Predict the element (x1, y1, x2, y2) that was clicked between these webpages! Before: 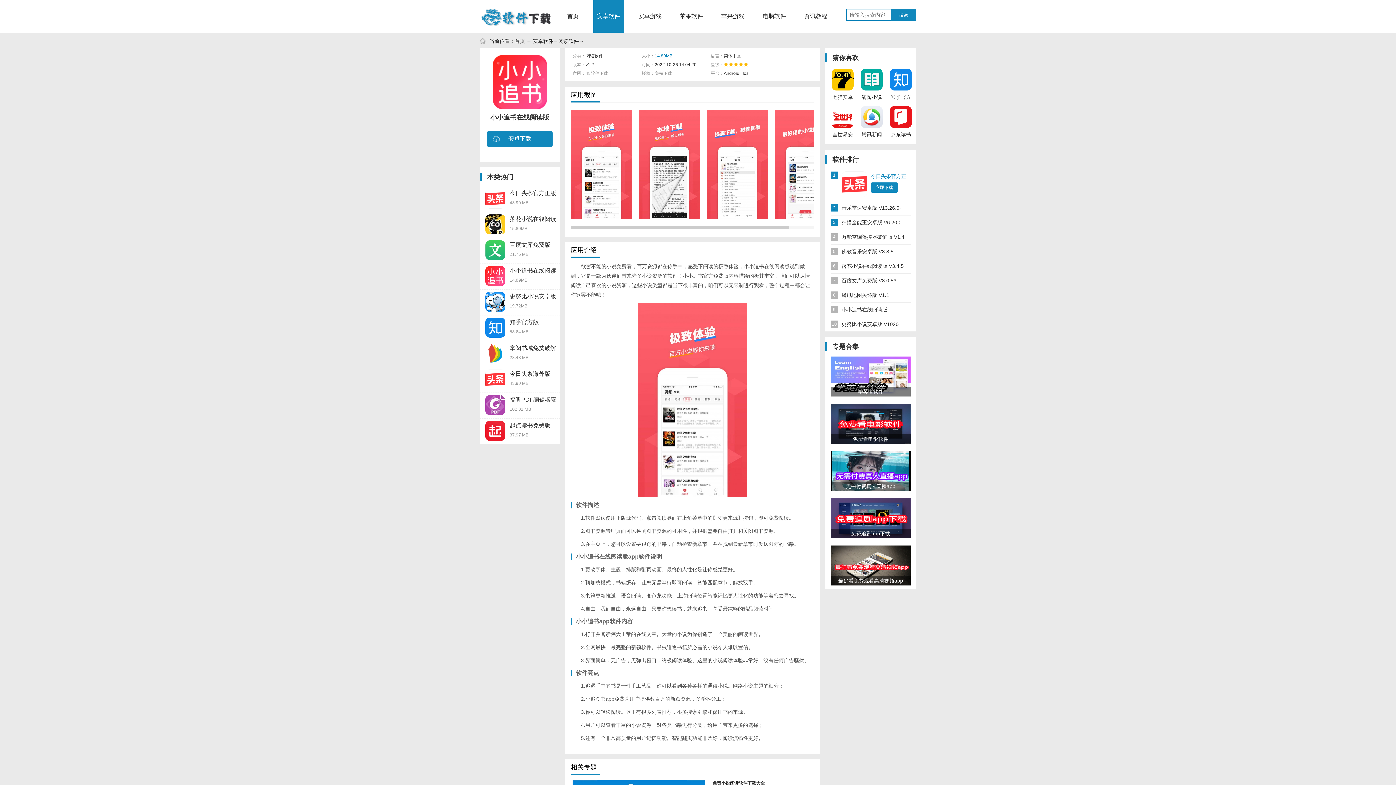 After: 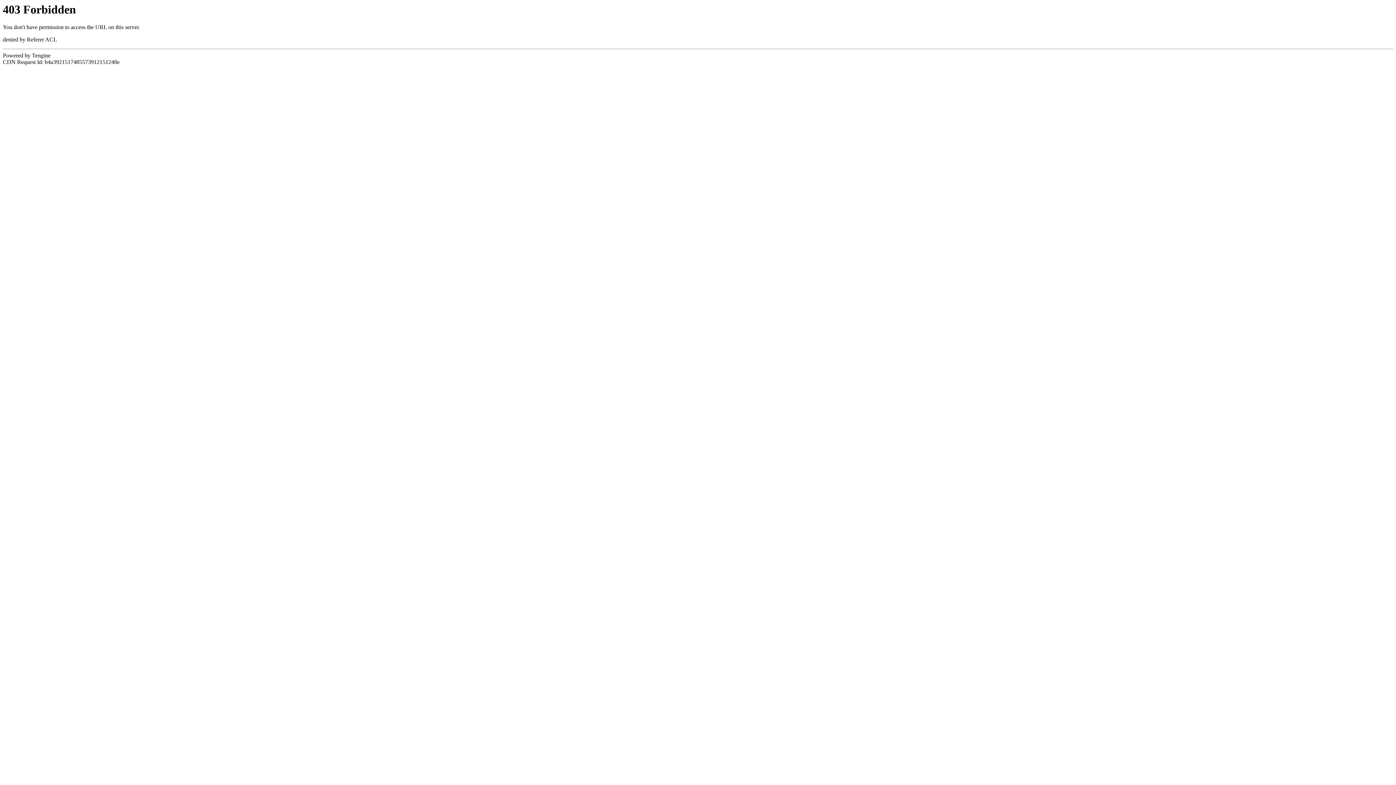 Action: label: 安卓下载 bbox: (487, 130, 552, 147)